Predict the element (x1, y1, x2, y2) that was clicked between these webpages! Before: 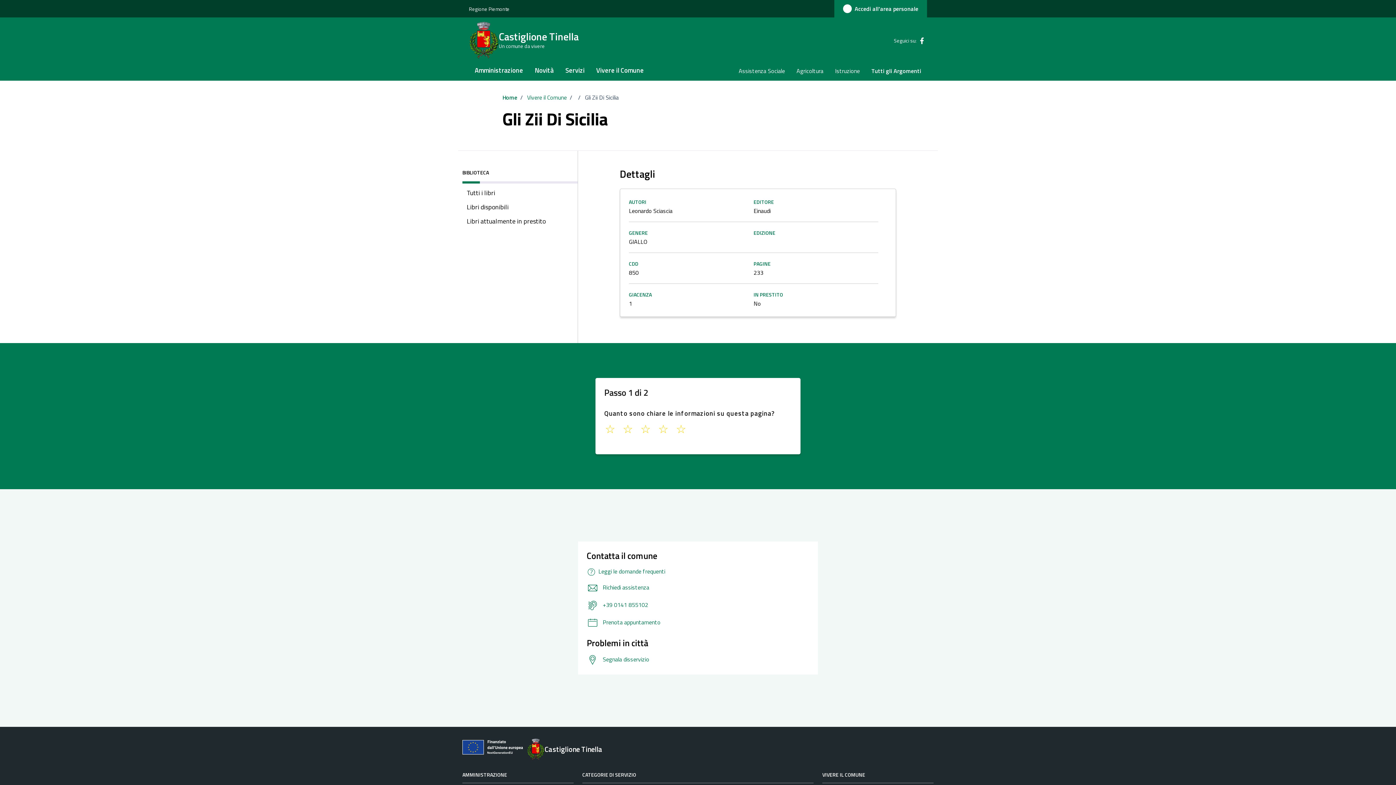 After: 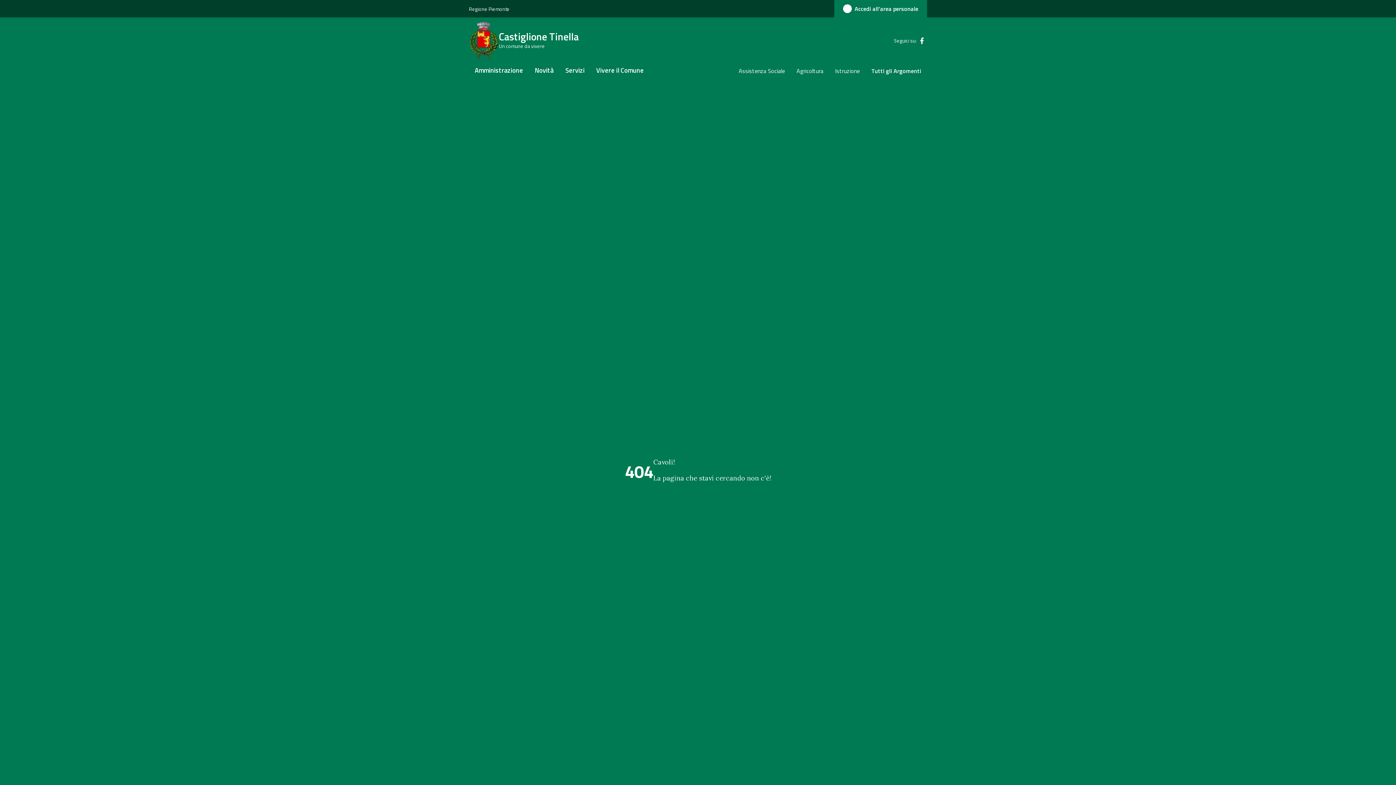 Action: bbox: (466, 200, 573, 214) label: Libri disponibili